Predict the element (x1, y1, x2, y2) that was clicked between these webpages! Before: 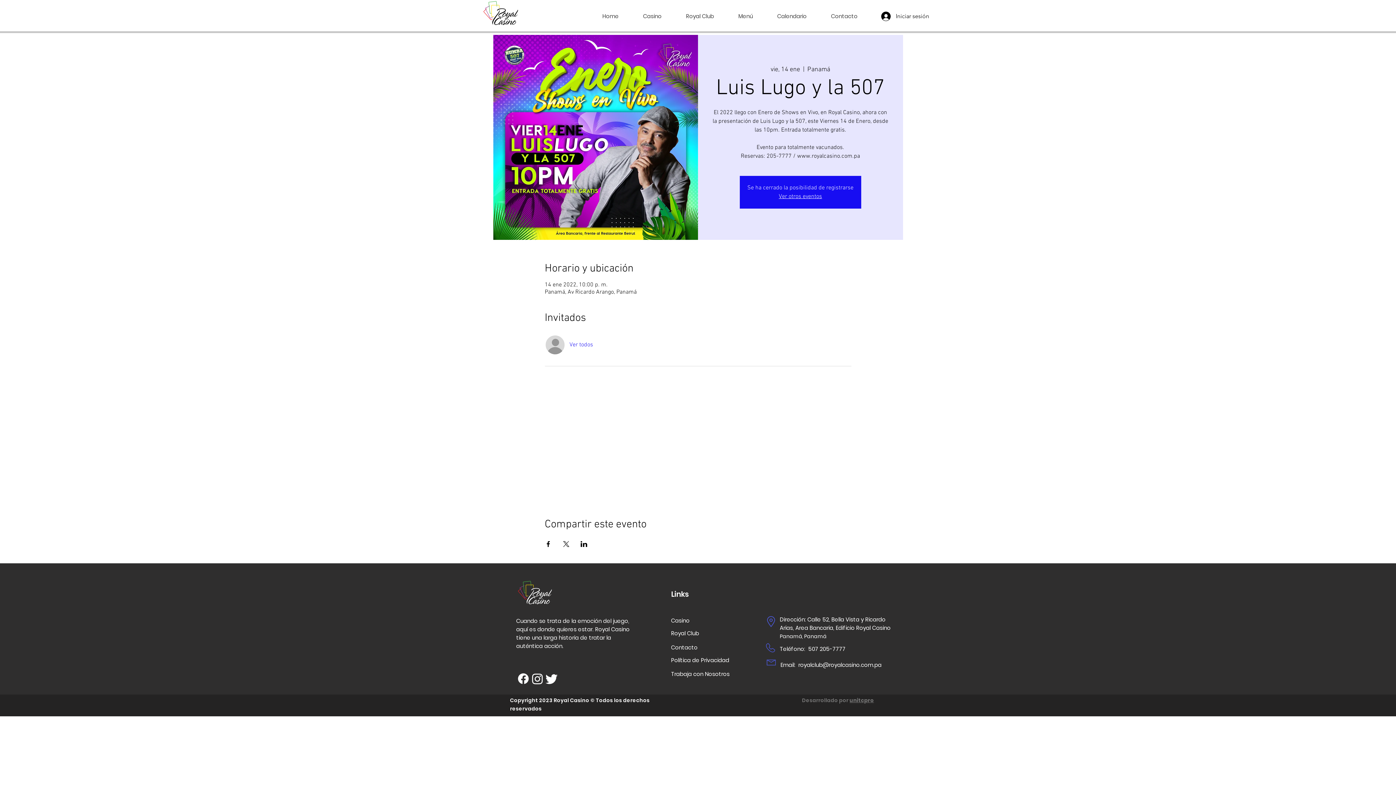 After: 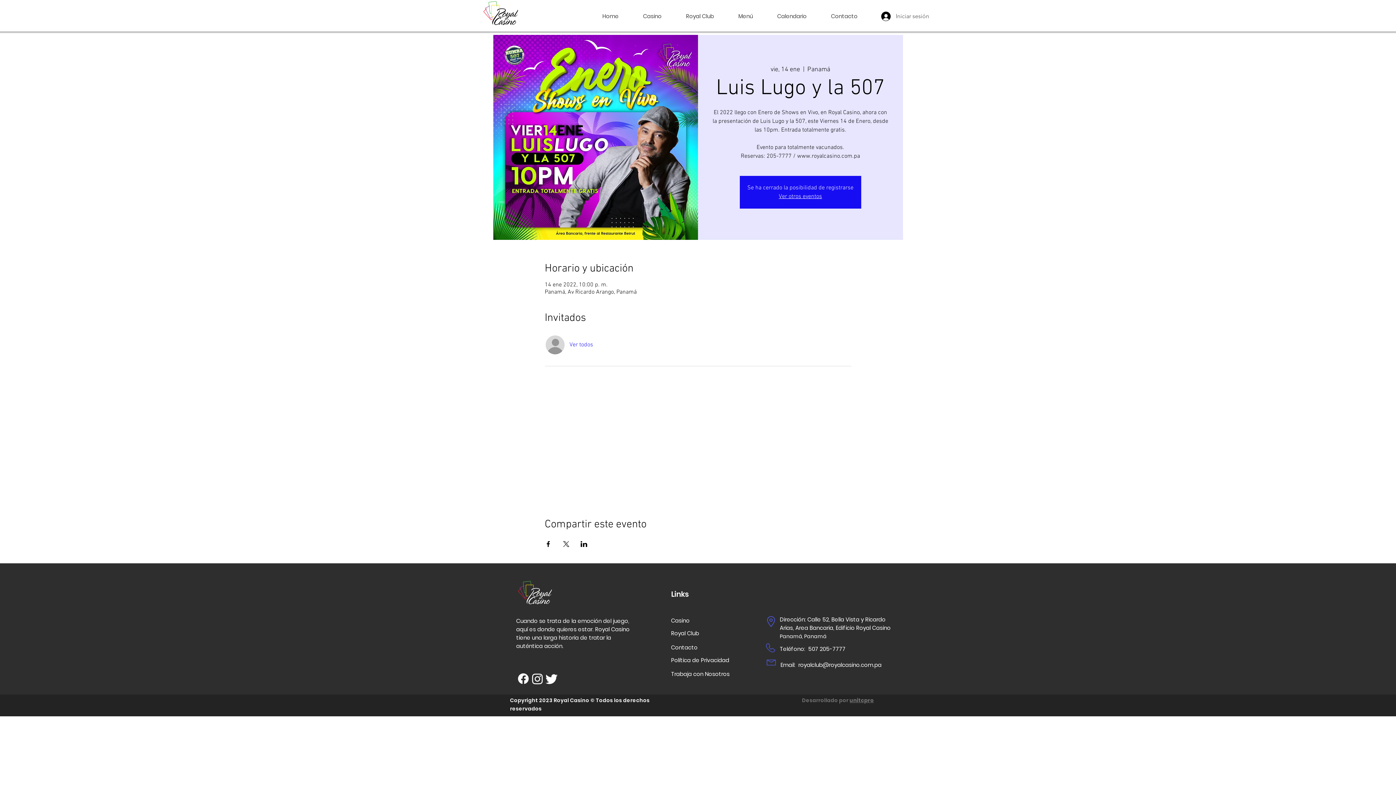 Action: label: Iniciar sesión bbox: (876, 9, 928, 23)